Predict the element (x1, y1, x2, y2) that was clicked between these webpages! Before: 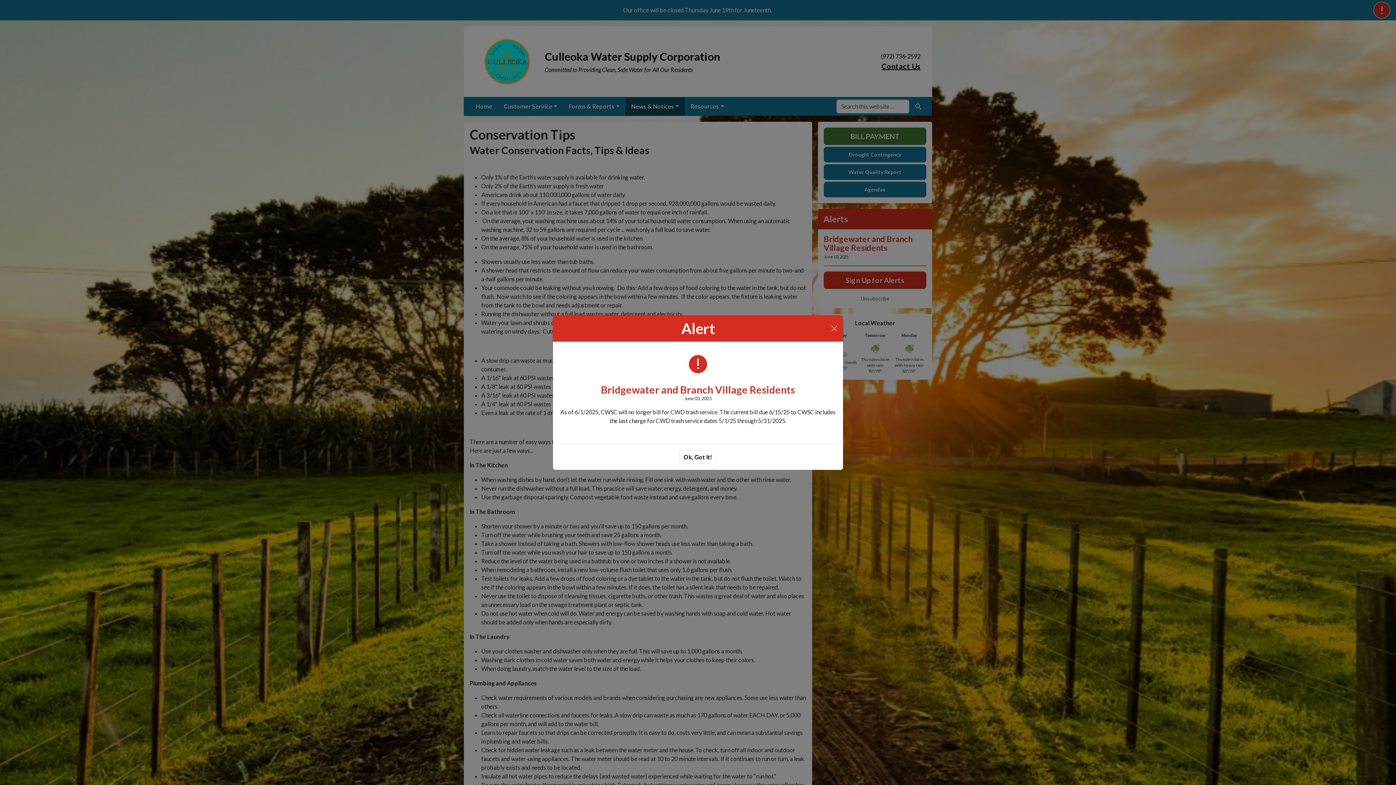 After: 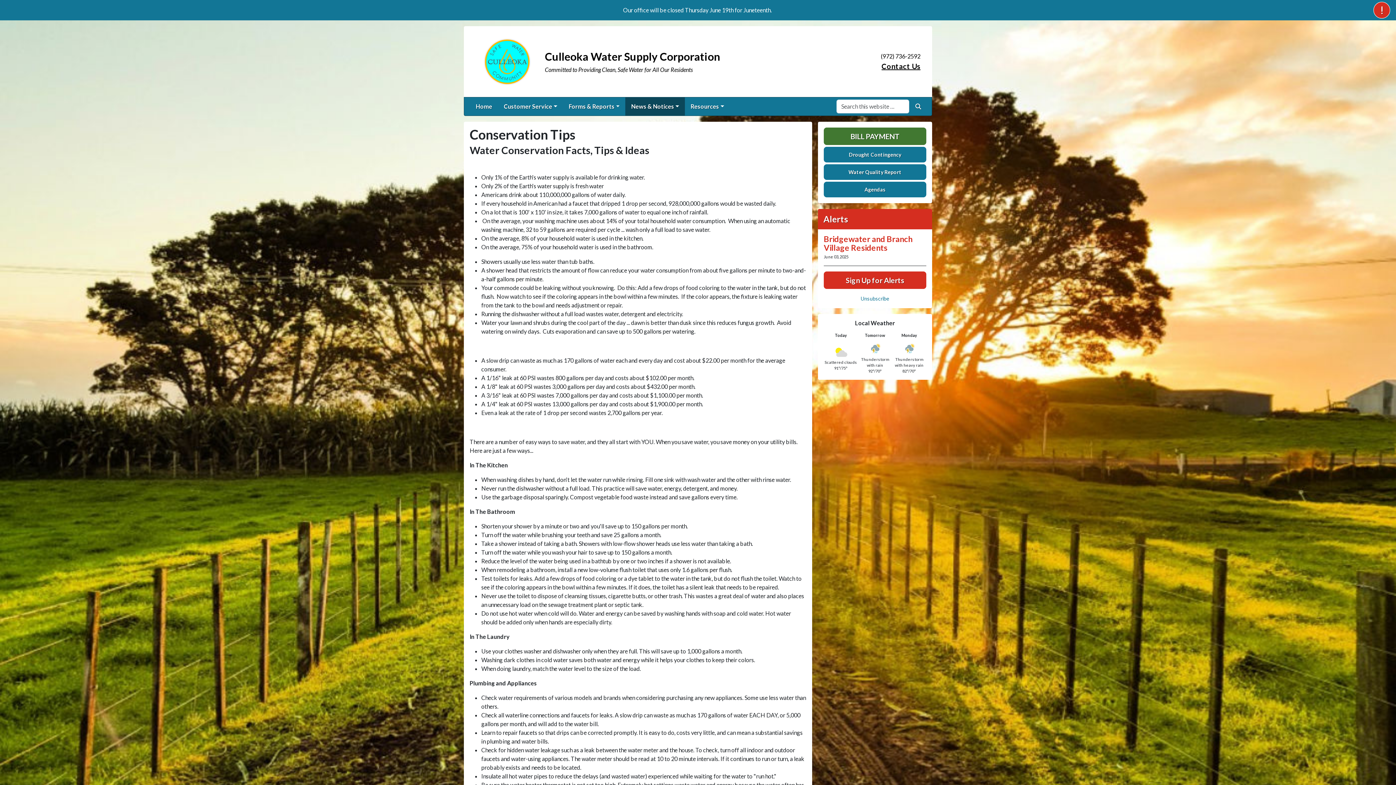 Action: label: Ok, Got It! bbox: (679, 450, 717, 464)